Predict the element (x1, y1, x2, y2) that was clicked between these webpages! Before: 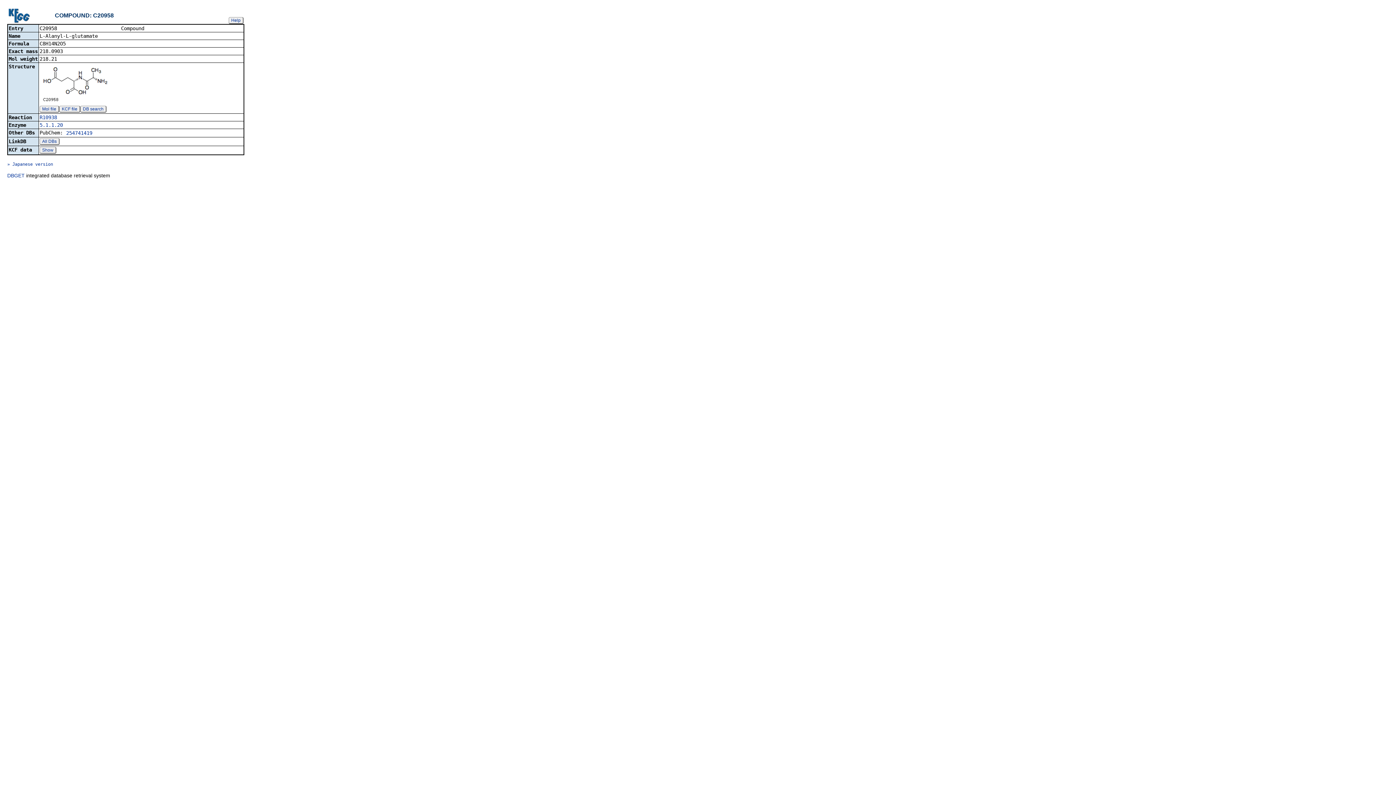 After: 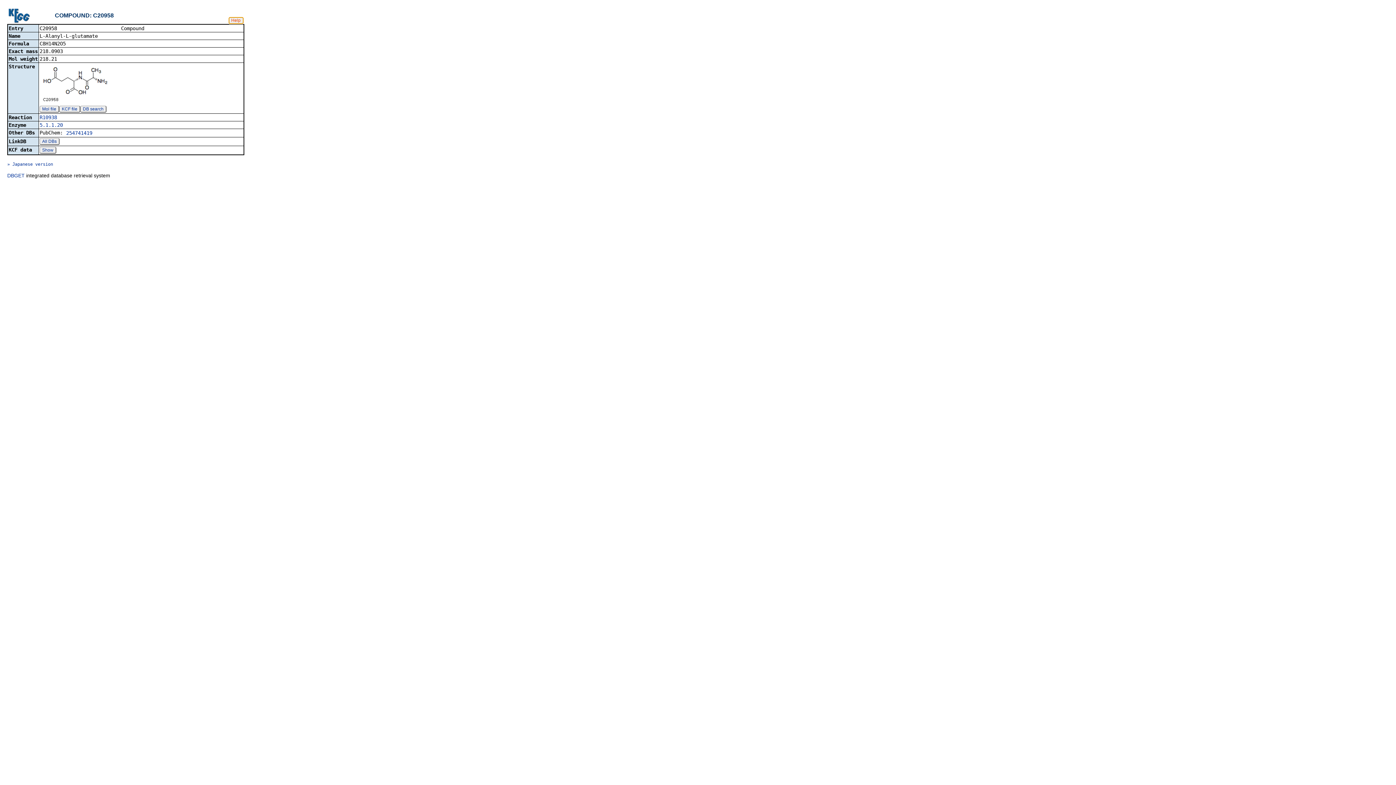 Action: bbox: (228, 17, 243, 24) label: Help